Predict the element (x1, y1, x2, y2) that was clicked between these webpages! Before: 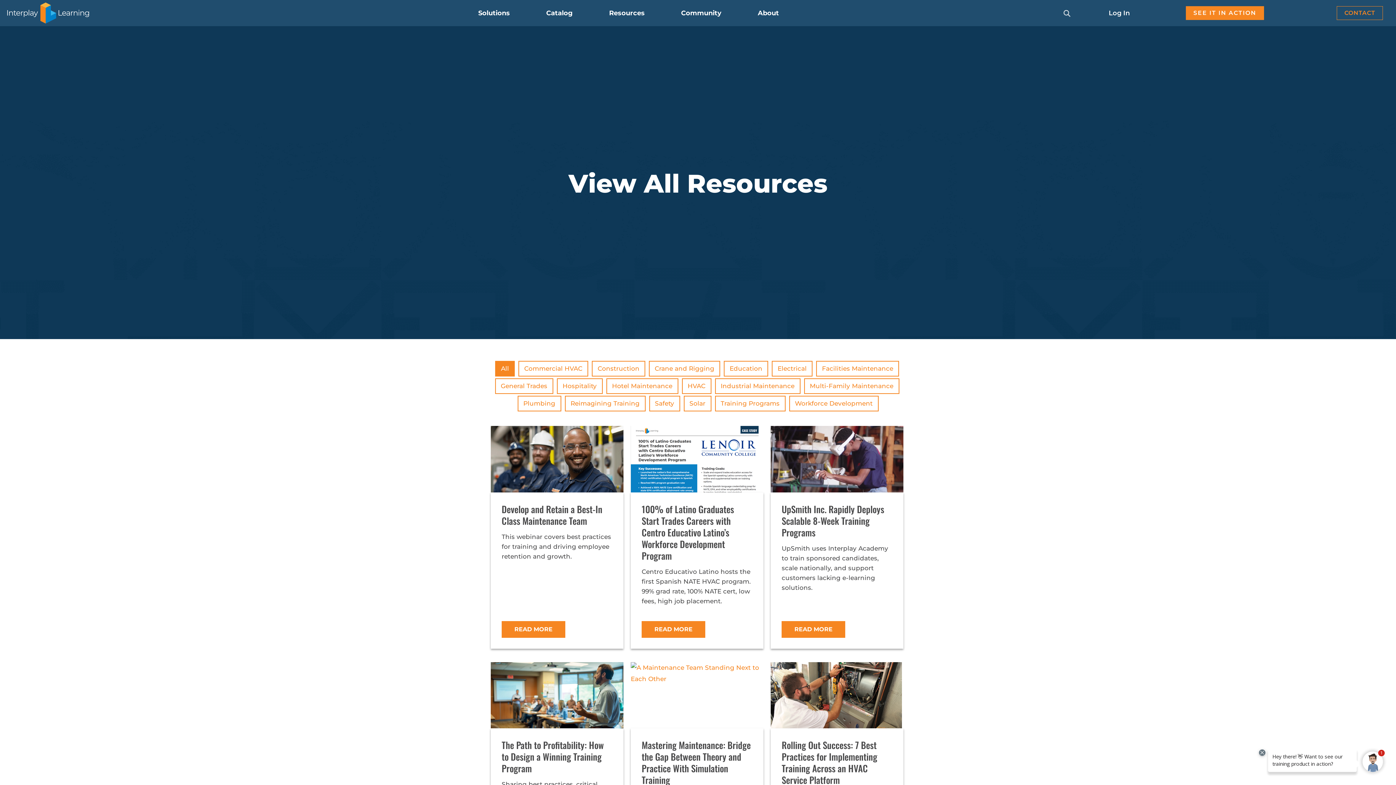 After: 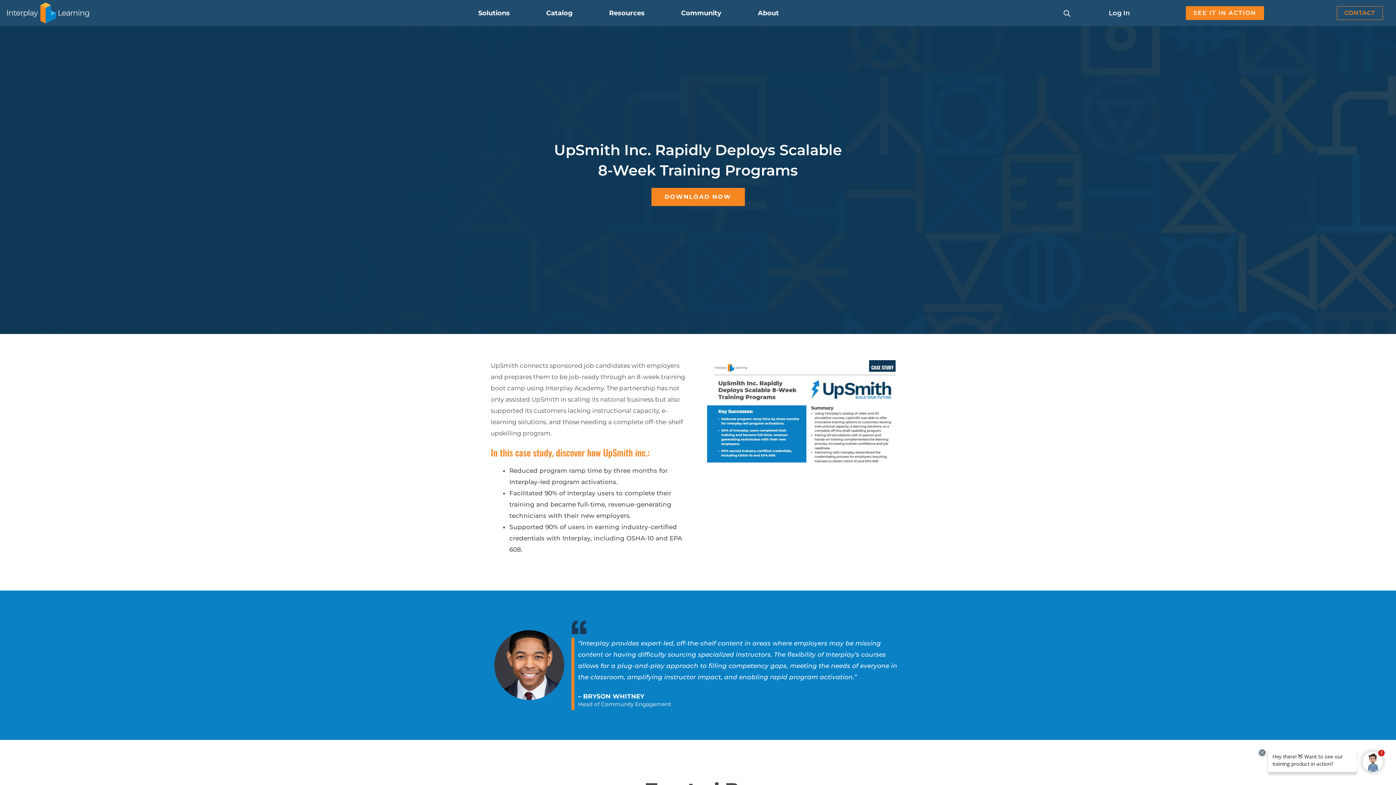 Action: label: READ MORE bbox: (781, 621, 845, 638)